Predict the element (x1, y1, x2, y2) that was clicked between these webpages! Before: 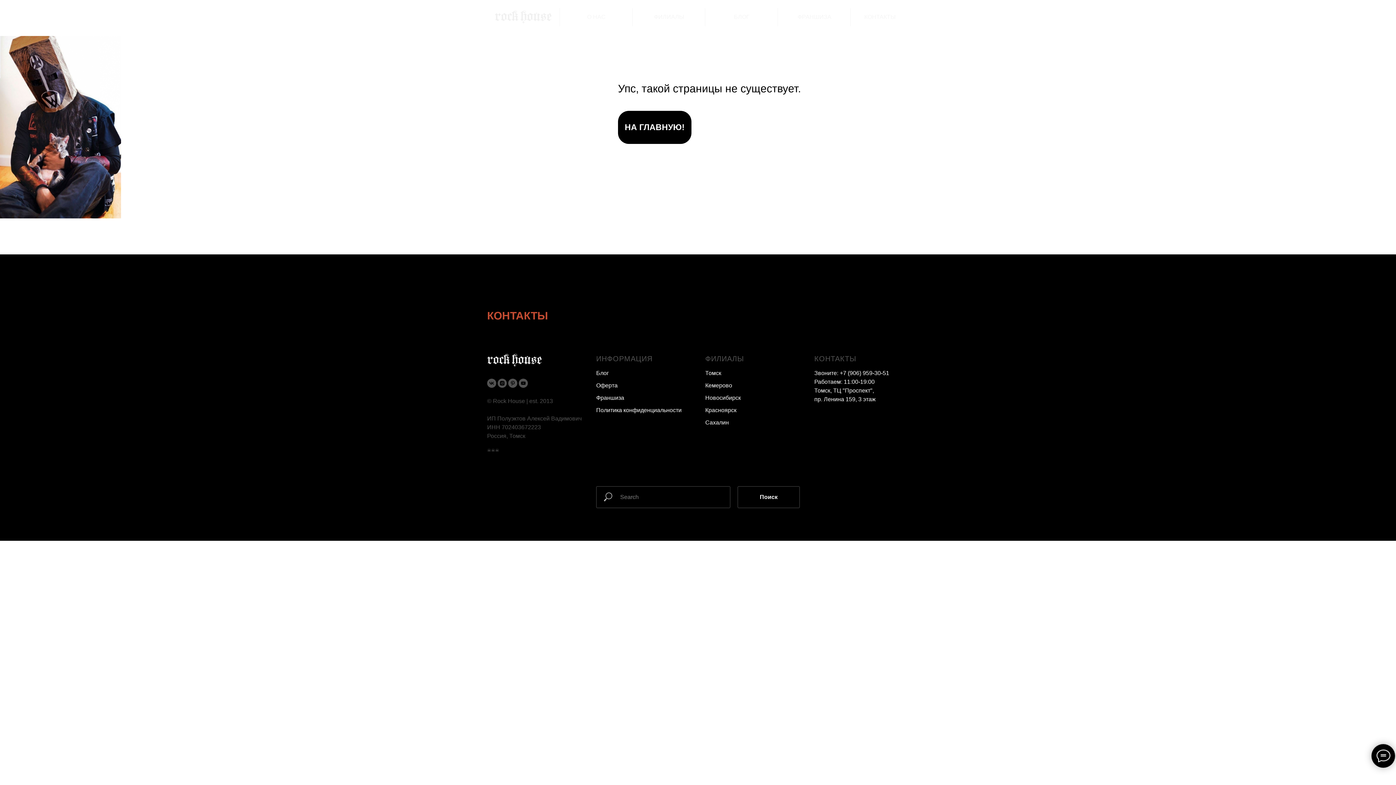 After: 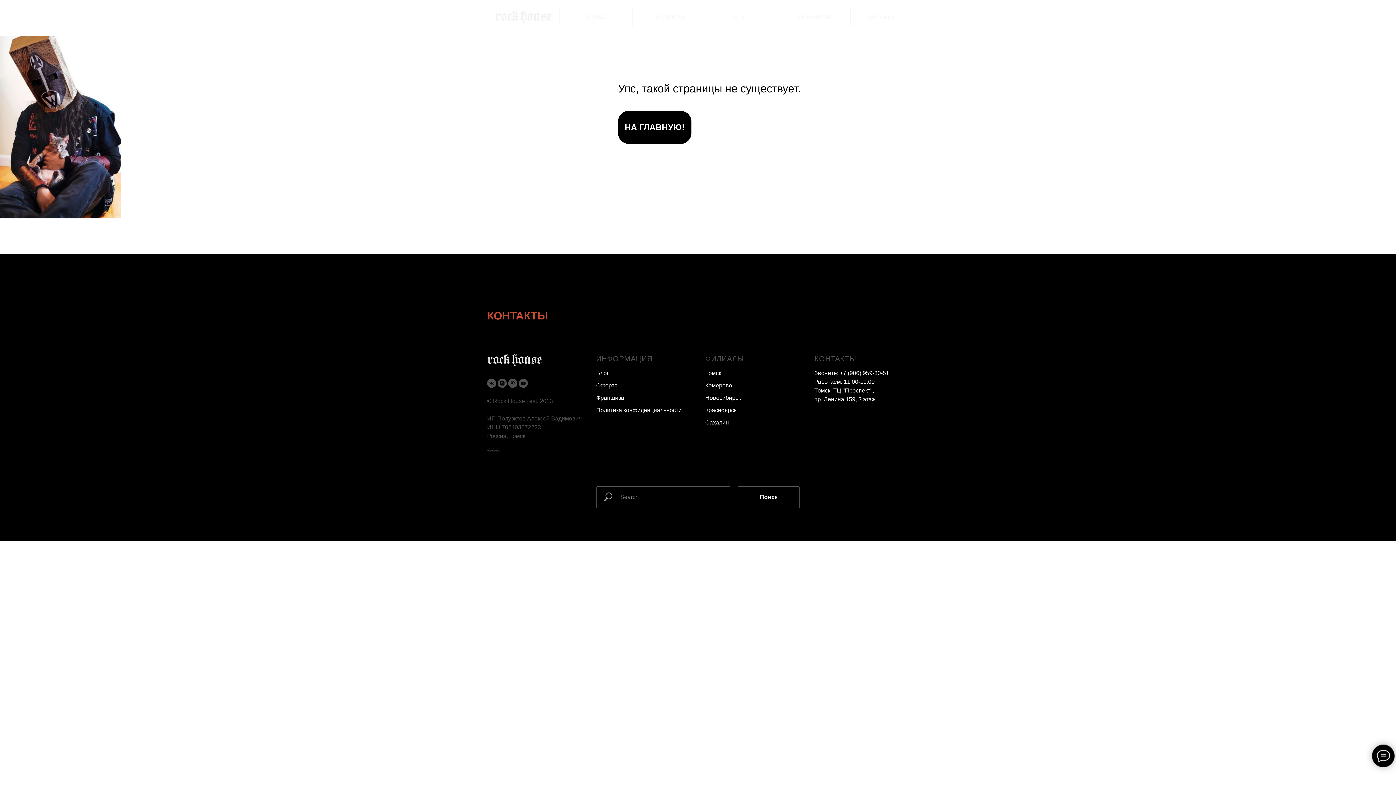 Action: bbox: (623, 407, 681, 413) label: конфиденциальности